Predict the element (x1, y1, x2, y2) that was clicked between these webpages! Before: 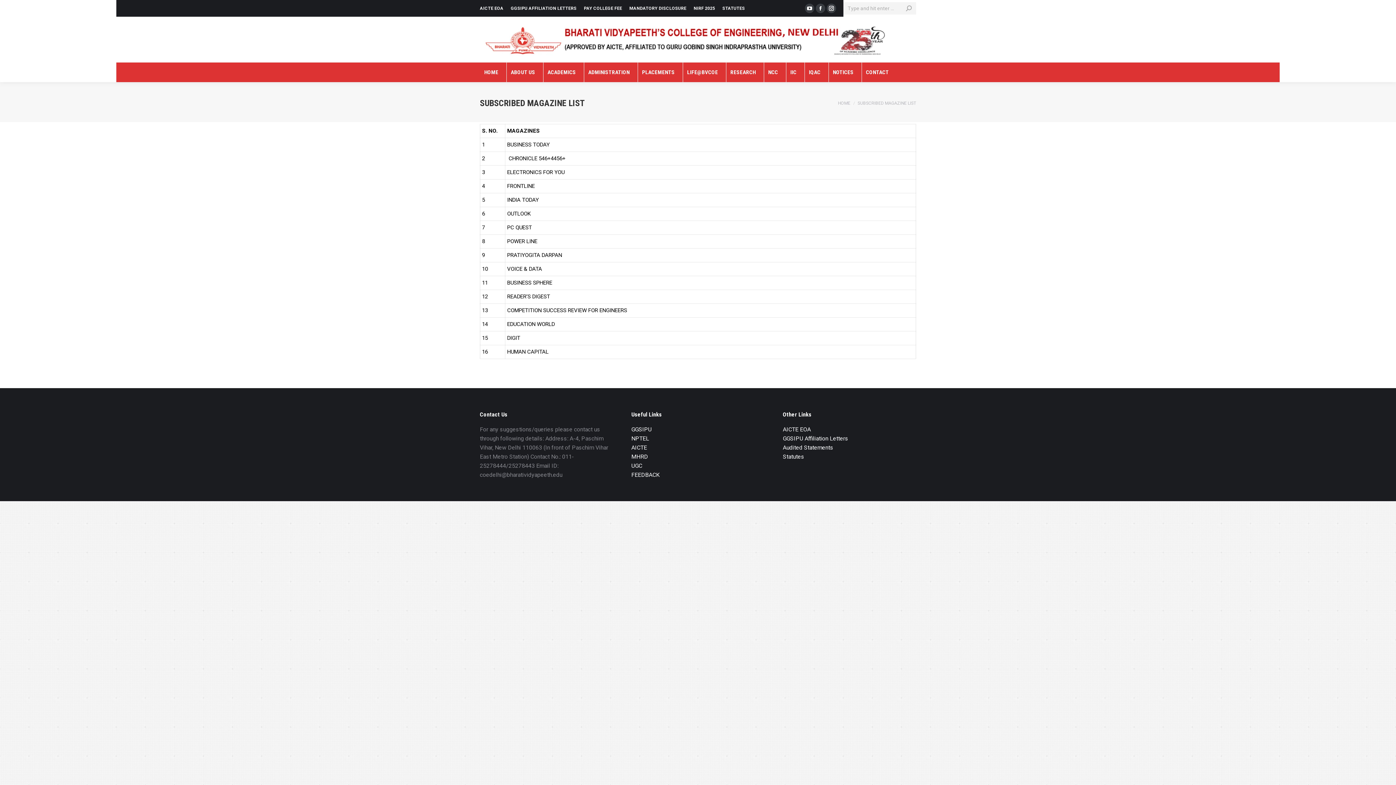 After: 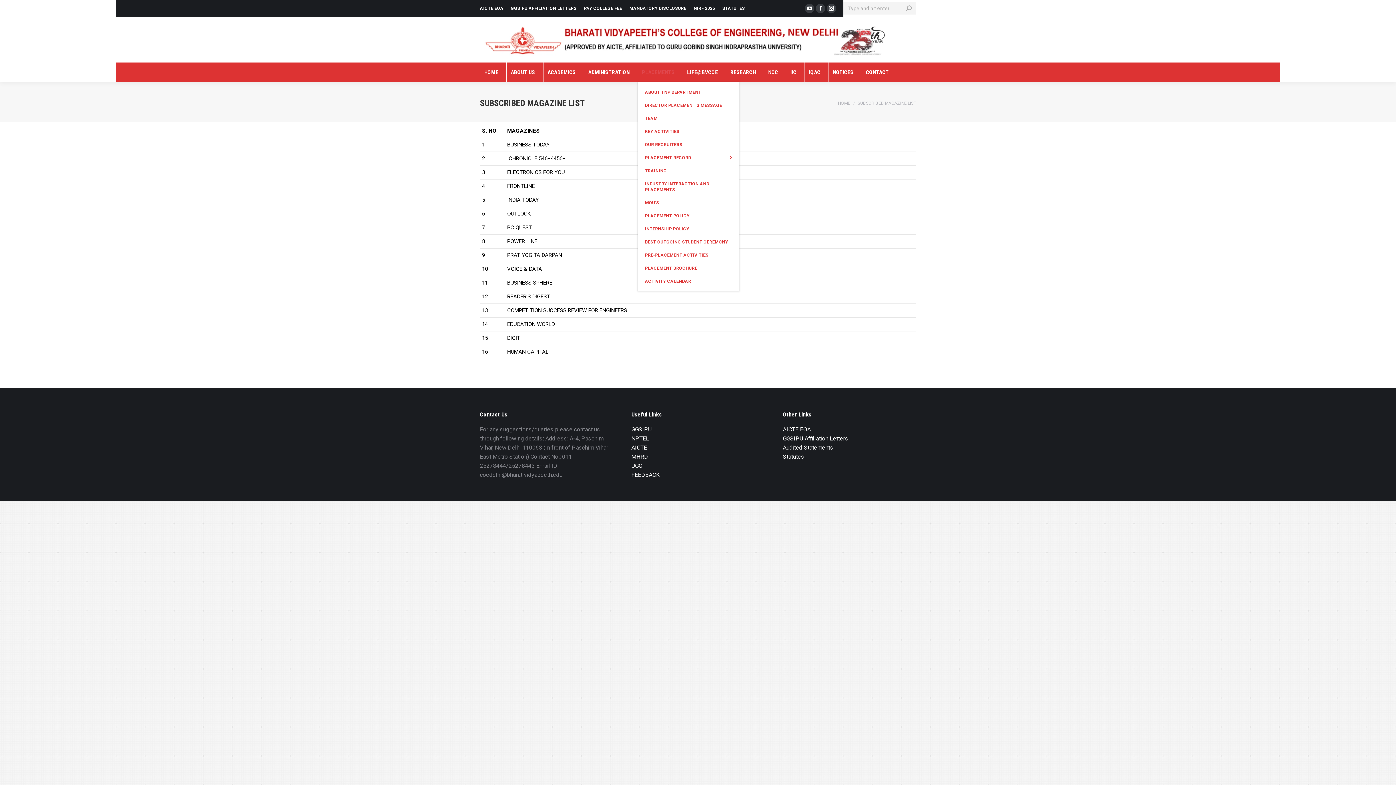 Action: label: PLACEMENTS bbox: (637, 66, 679, 78)